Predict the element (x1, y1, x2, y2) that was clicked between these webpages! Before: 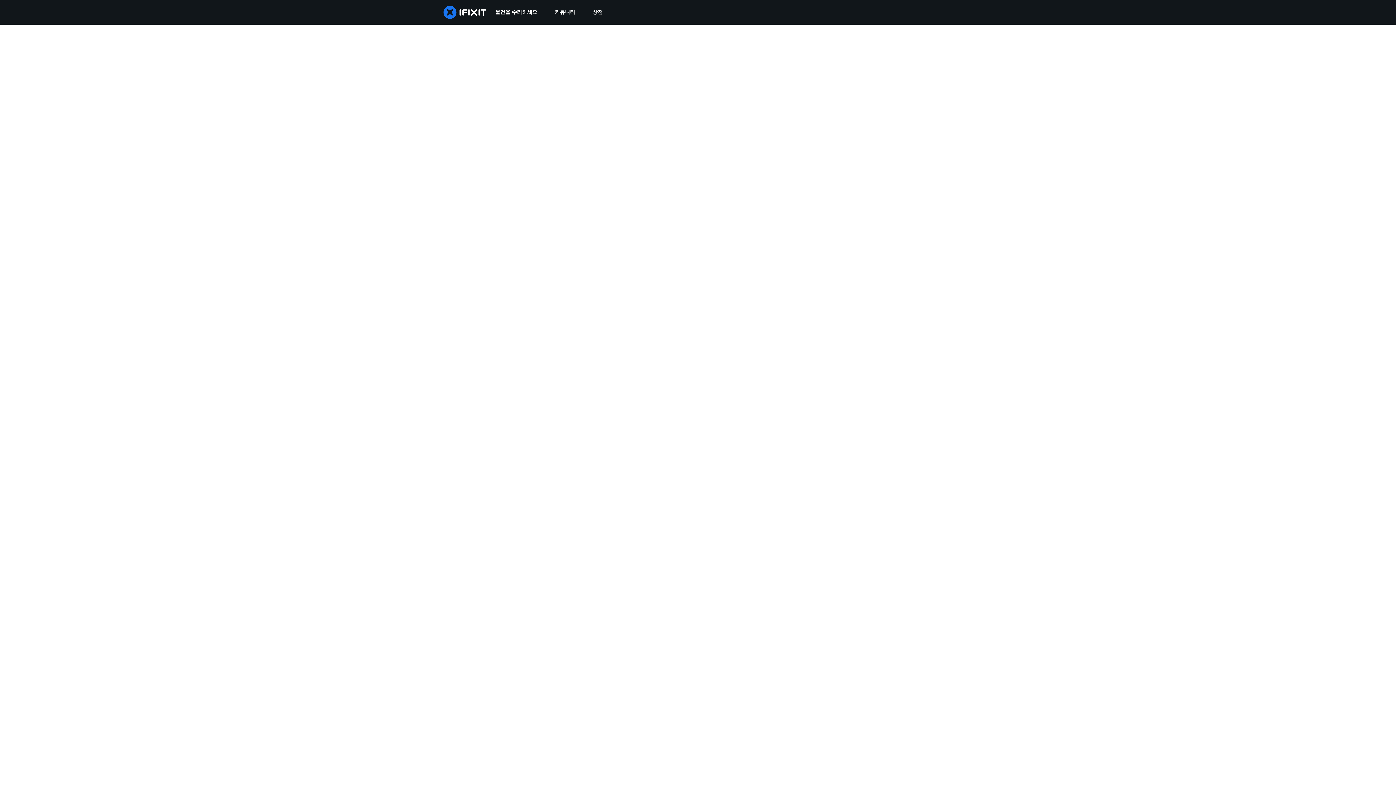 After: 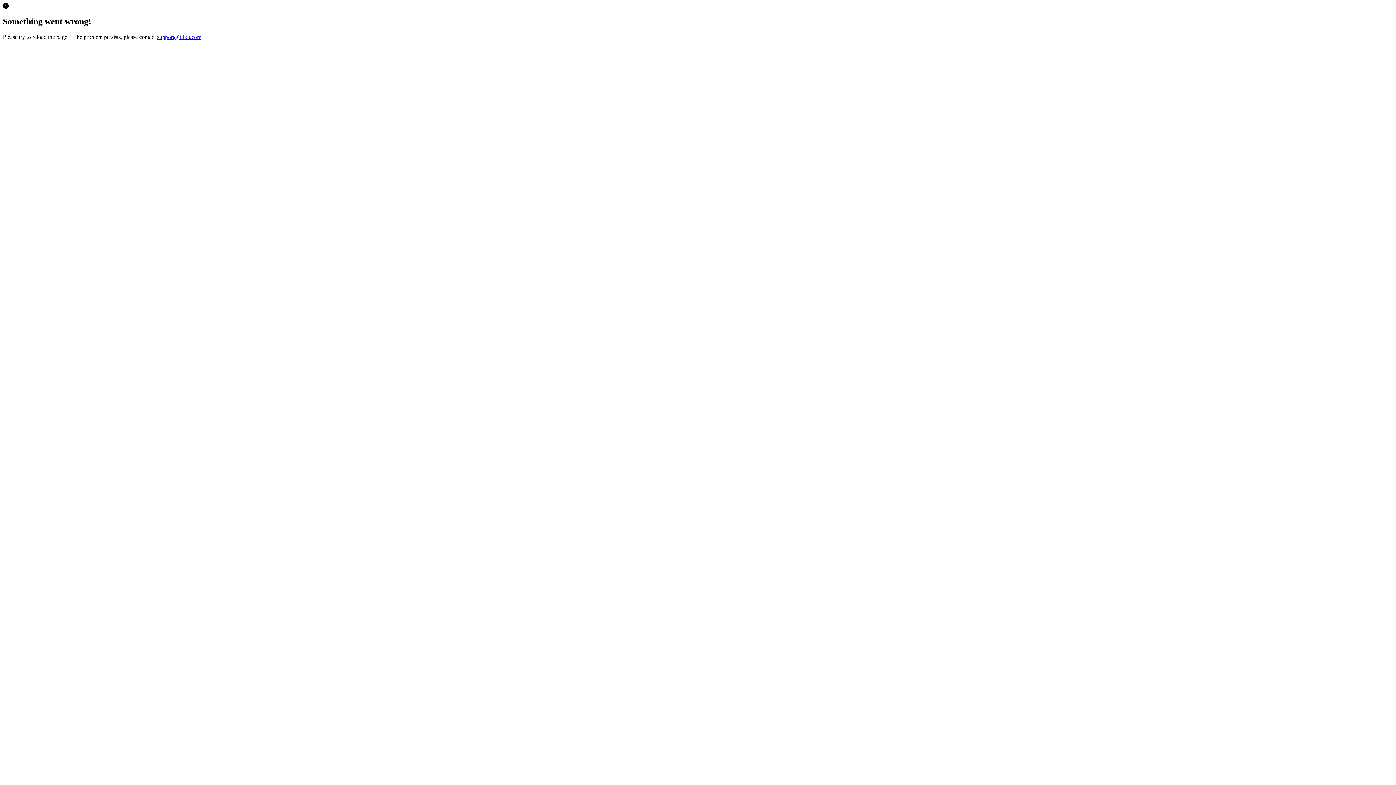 Action: label: 상점 bbox: (584, 0, 611, 24)